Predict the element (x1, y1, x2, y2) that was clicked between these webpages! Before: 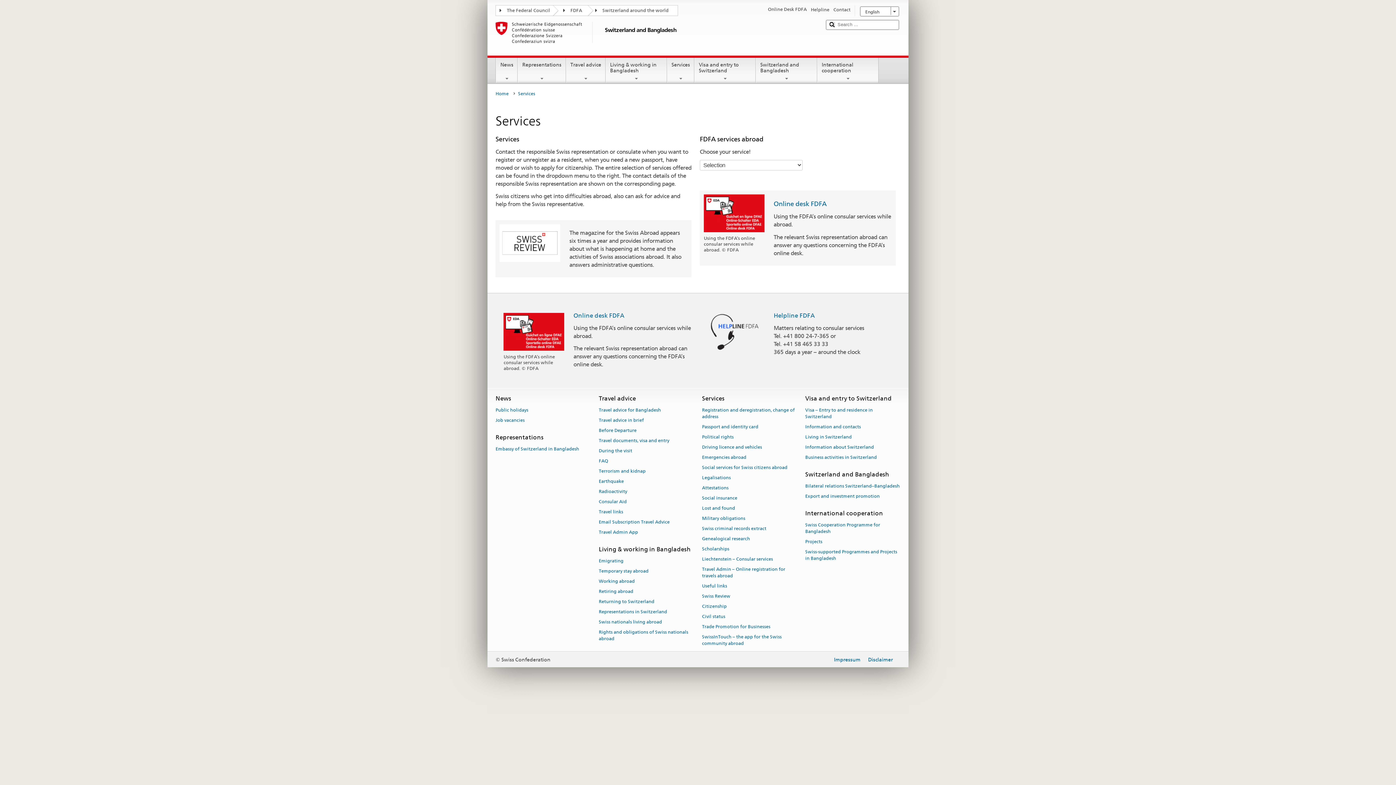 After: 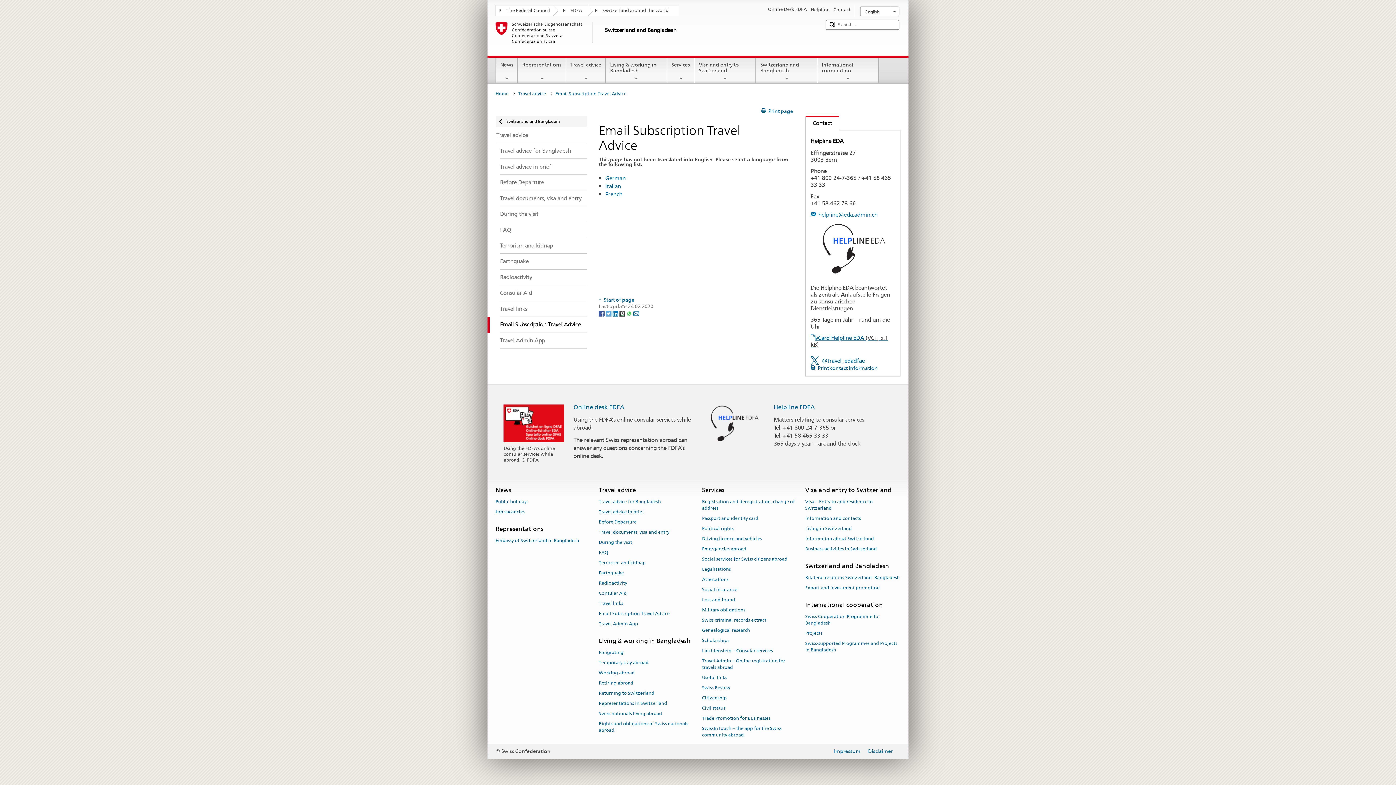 Action: bbox: (598, 517, 669, 527) label: Email Subscription Travel Advice